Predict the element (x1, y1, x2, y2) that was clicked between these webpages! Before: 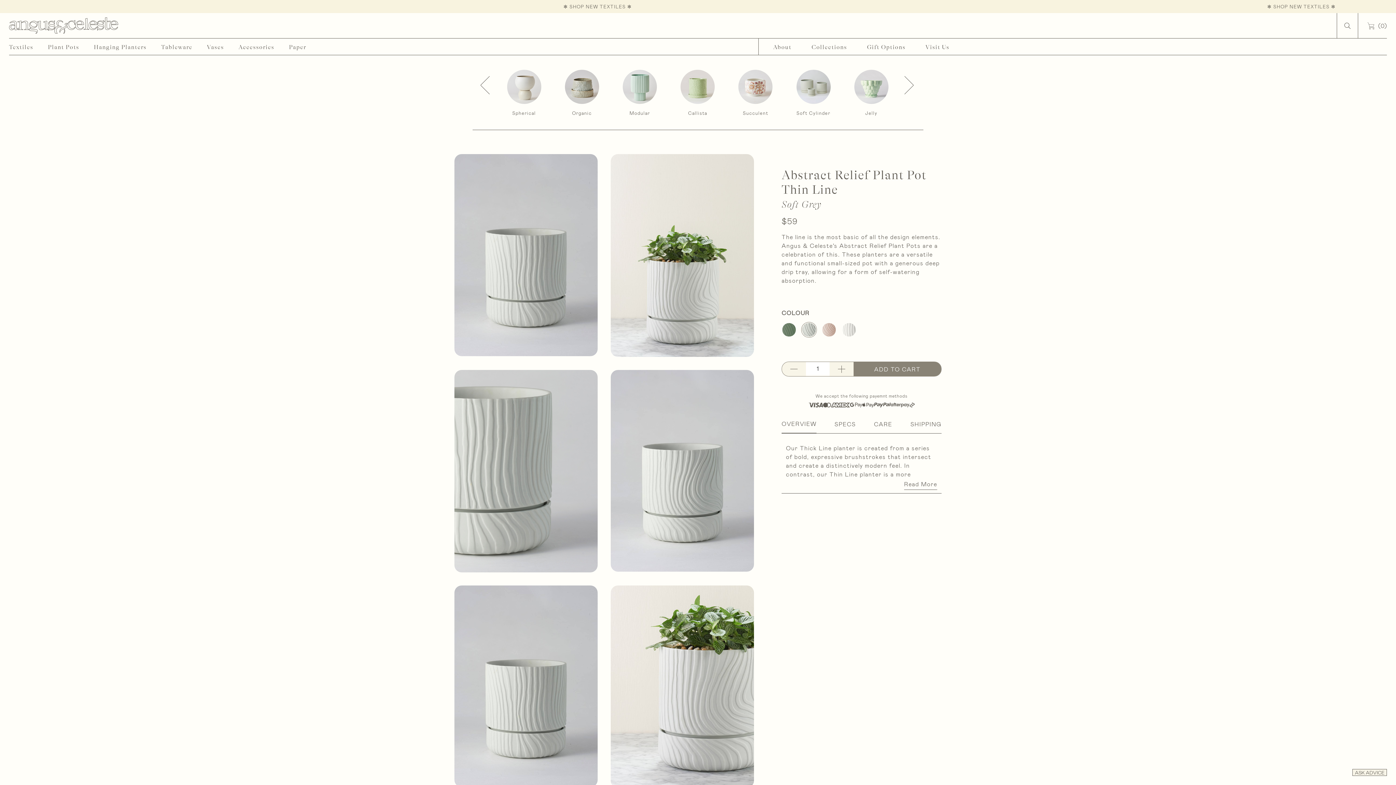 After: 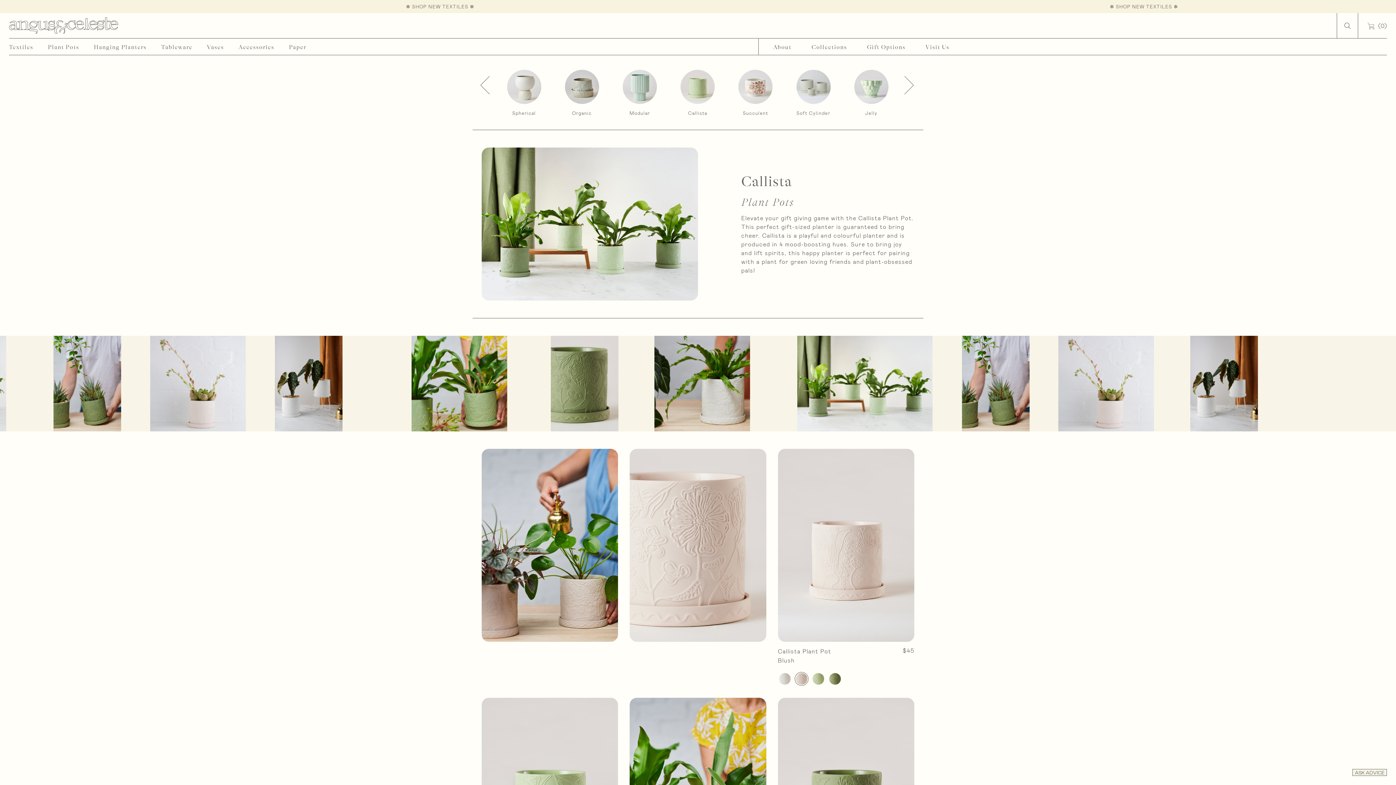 Action: bbox: (679, 68, 716, 105)